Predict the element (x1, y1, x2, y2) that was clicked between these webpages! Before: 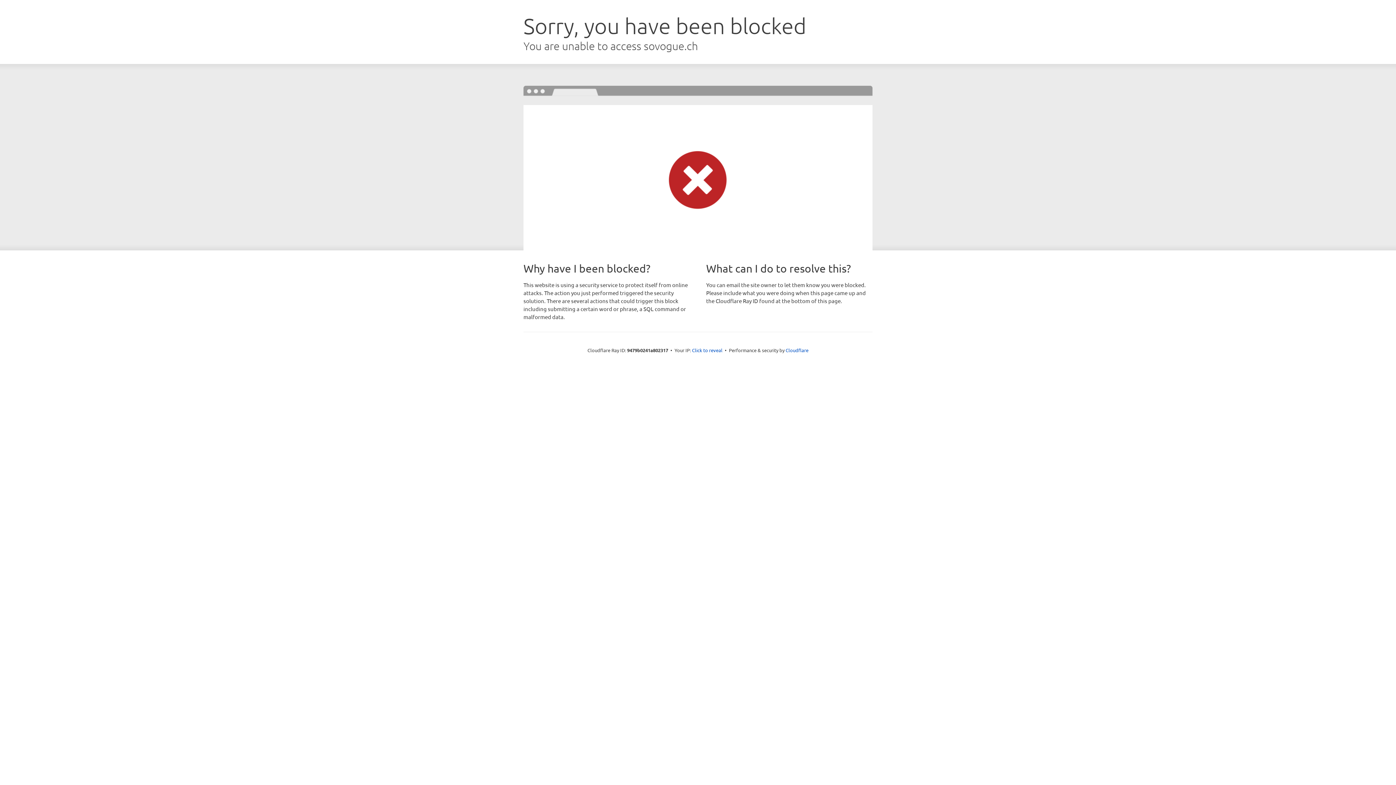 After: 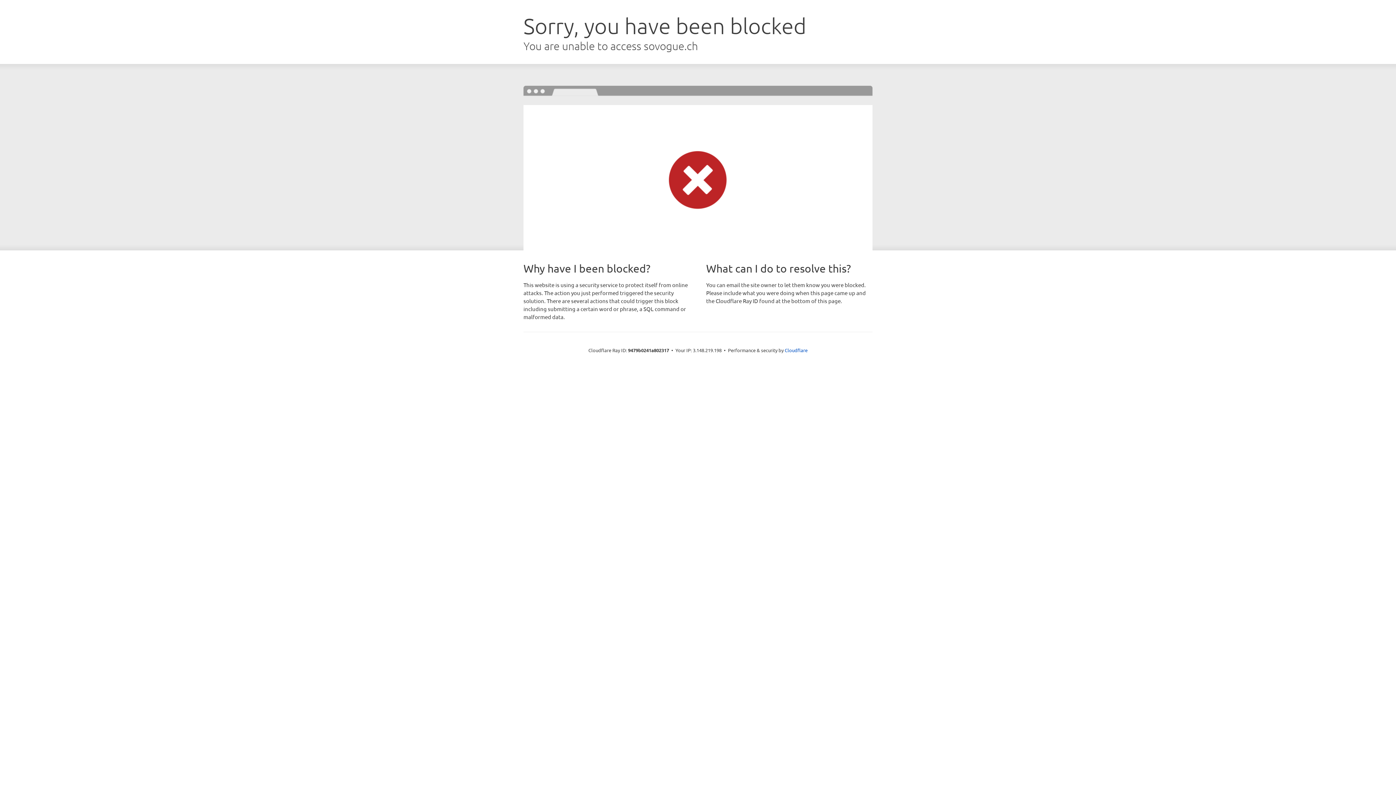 Action: bbox: (692, 346, 722, 353) label: Click to reveal